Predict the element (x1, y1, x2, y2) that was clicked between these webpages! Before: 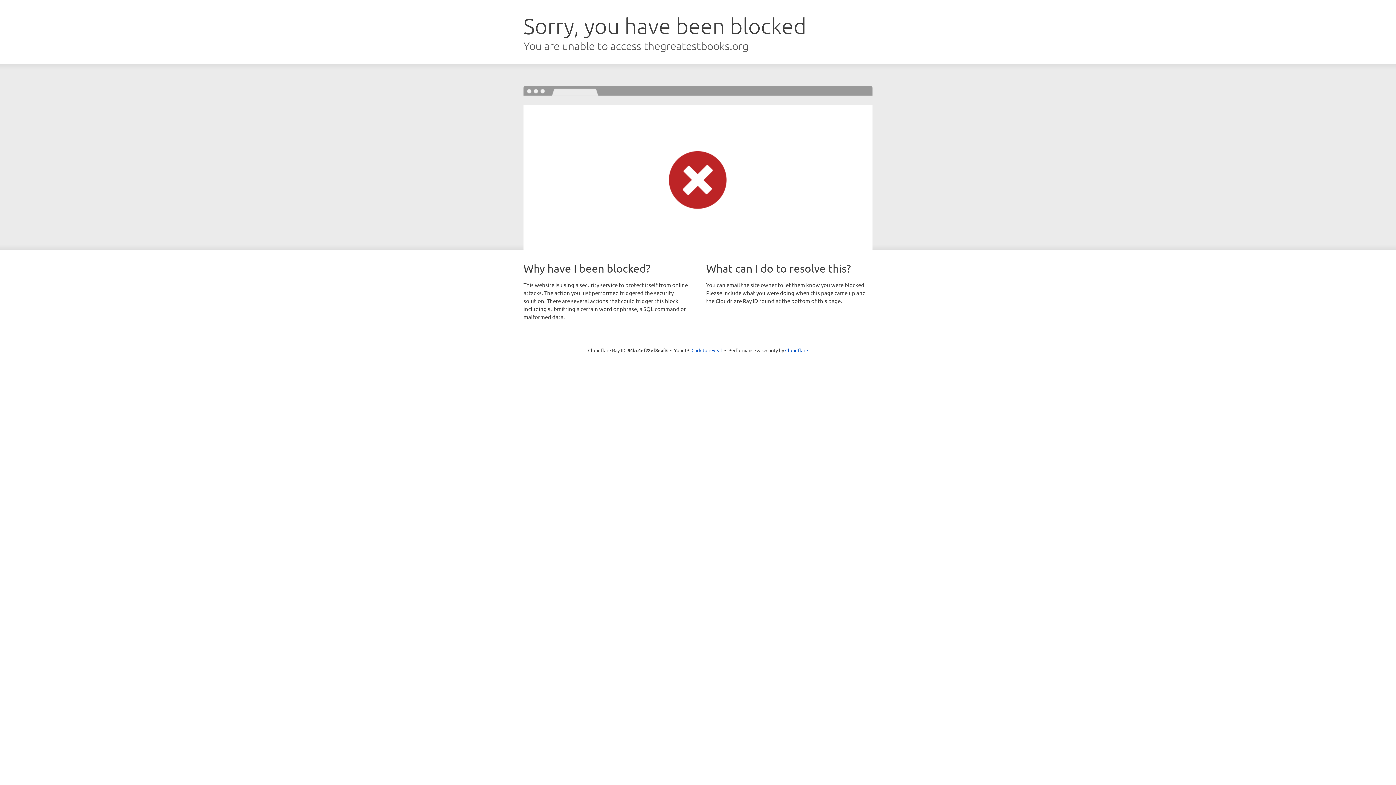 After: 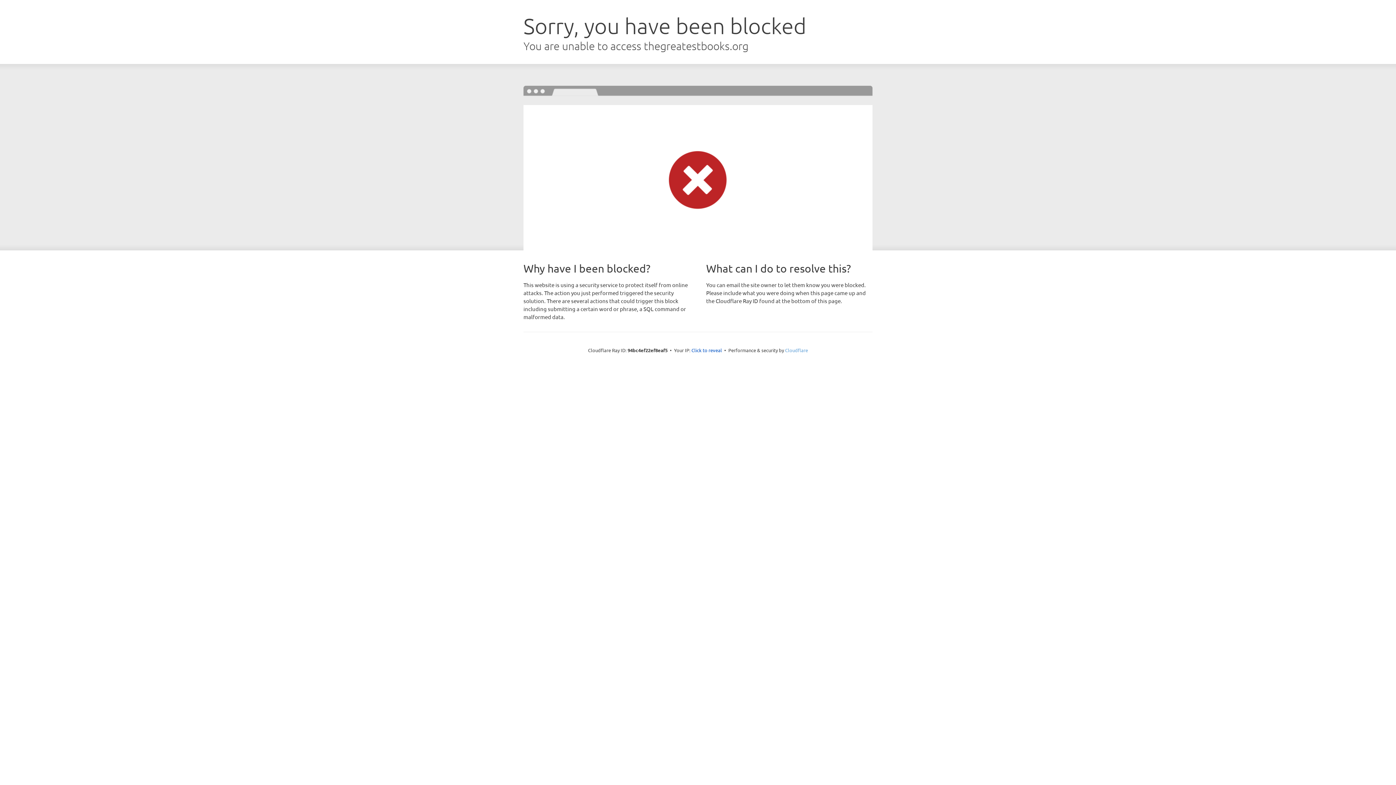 Action: label: Cloudflare bbox: (785, 347, 808, 353)